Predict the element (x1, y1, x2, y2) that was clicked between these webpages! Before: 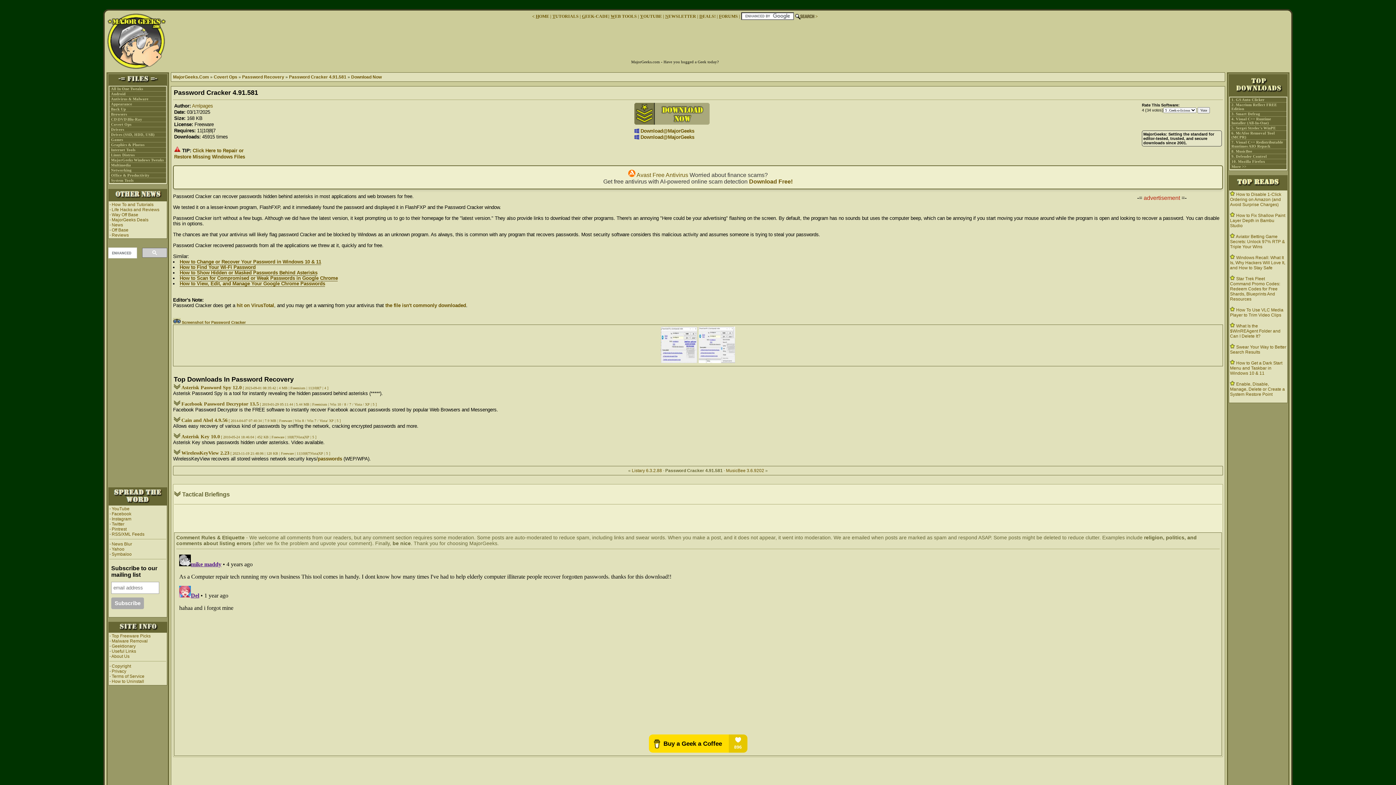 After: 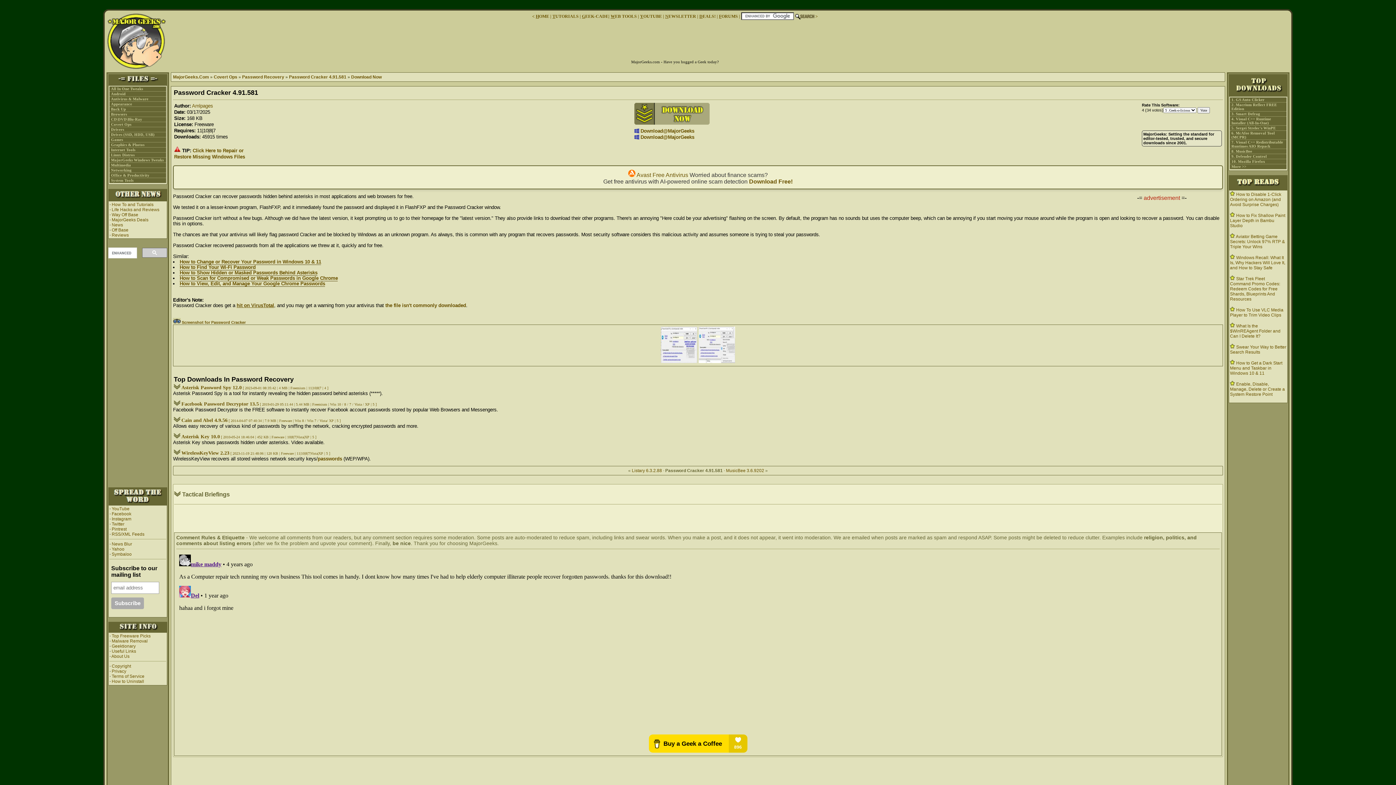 Action: bbox: (236, 302, 274, 308) label: hit on VirusTotal